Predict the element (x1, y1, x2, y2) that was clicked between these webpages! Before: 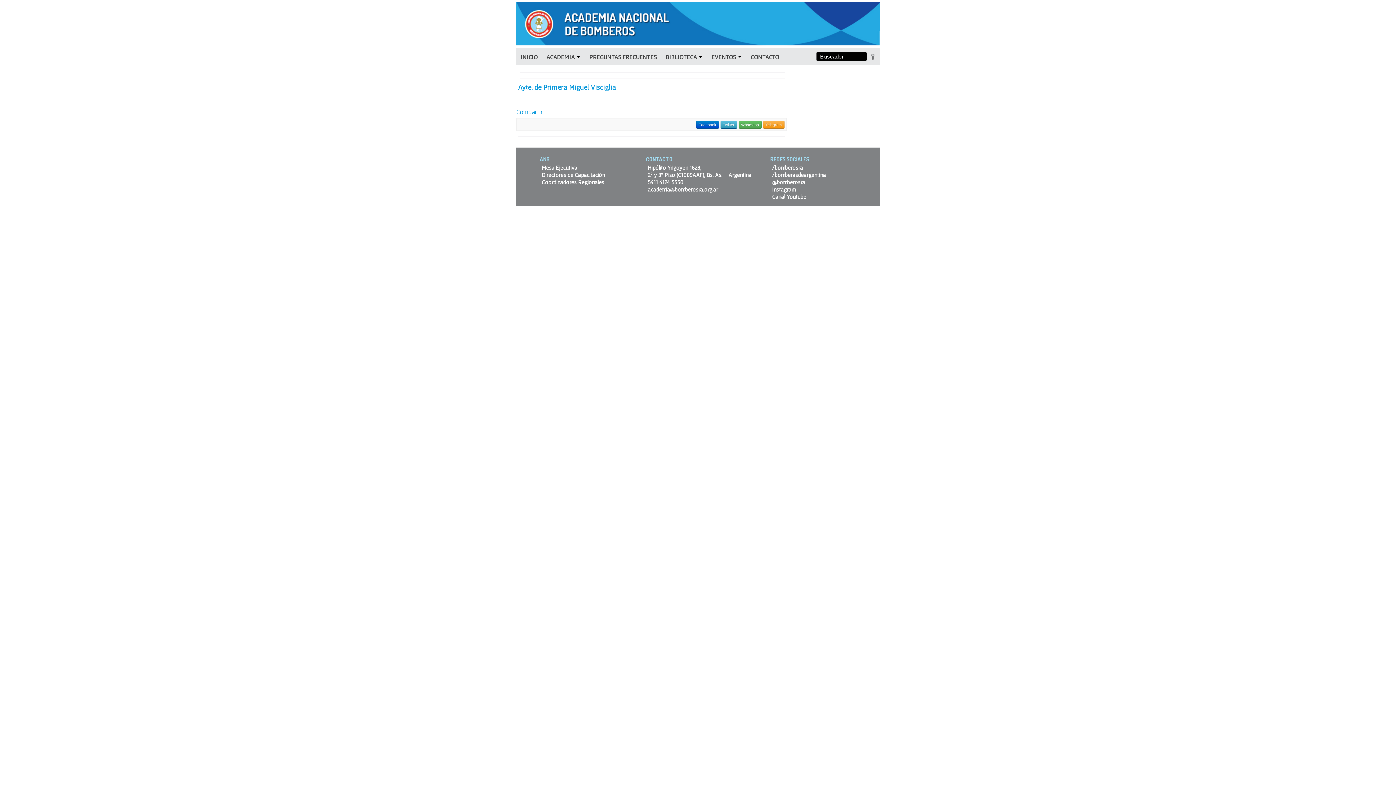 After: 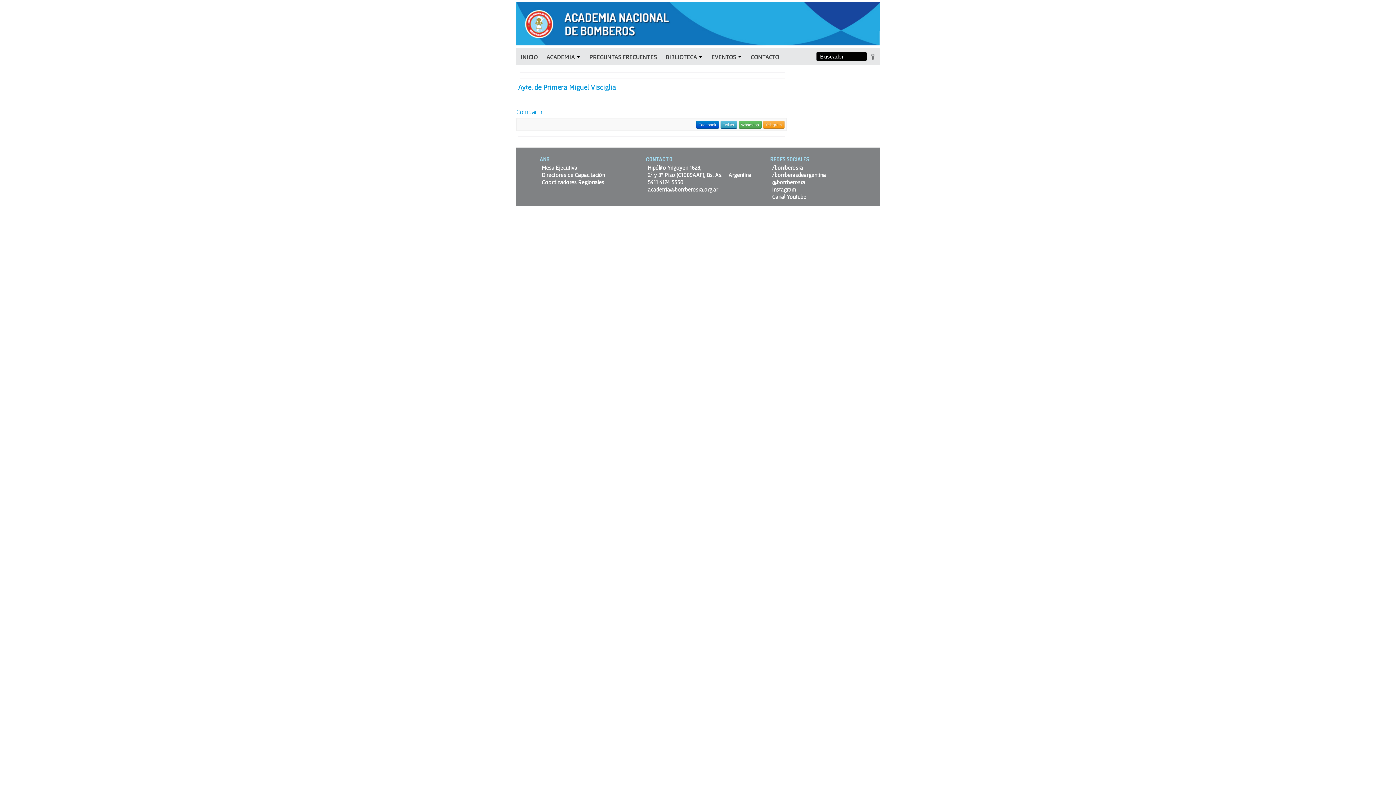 Action: label: academia@bomberosra.org.ar bbox: (647, 186, 718, 192)